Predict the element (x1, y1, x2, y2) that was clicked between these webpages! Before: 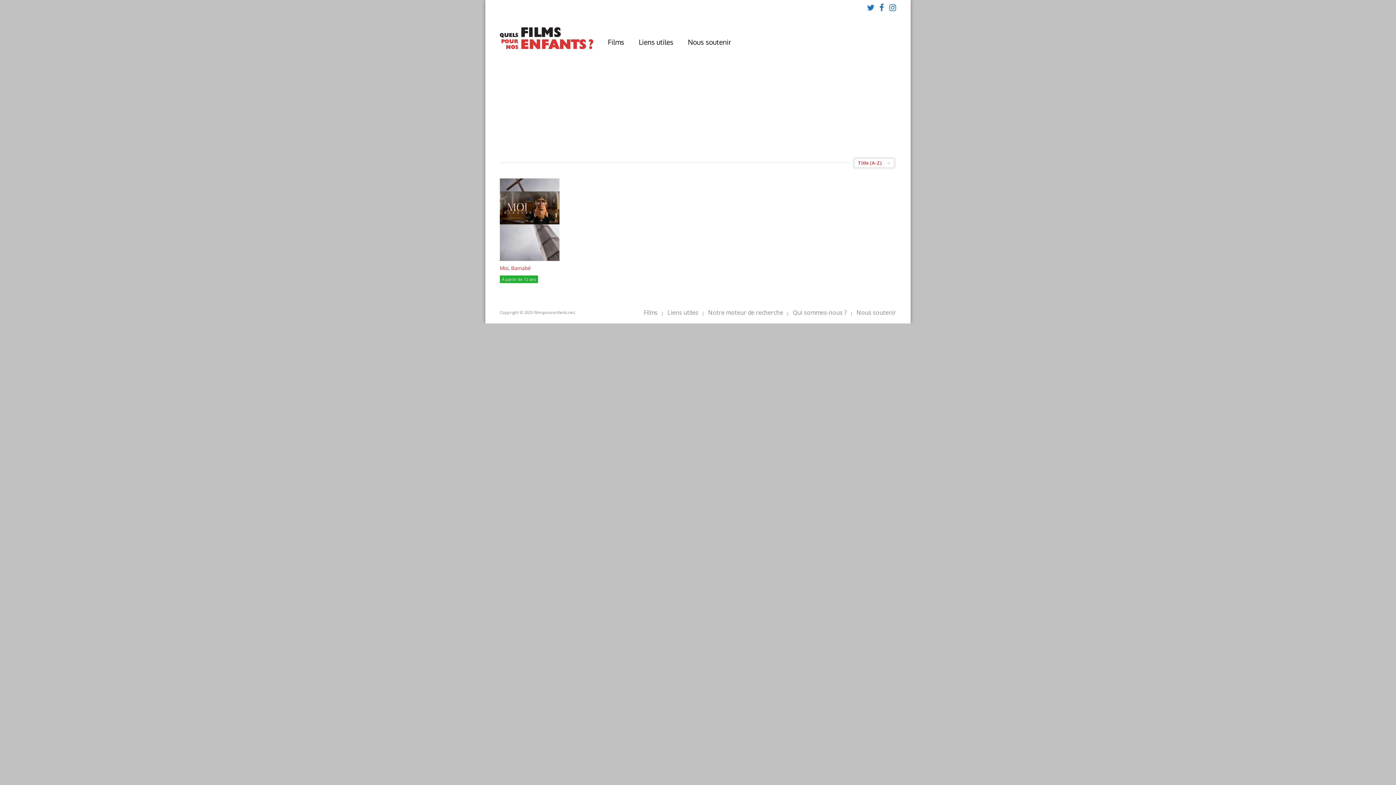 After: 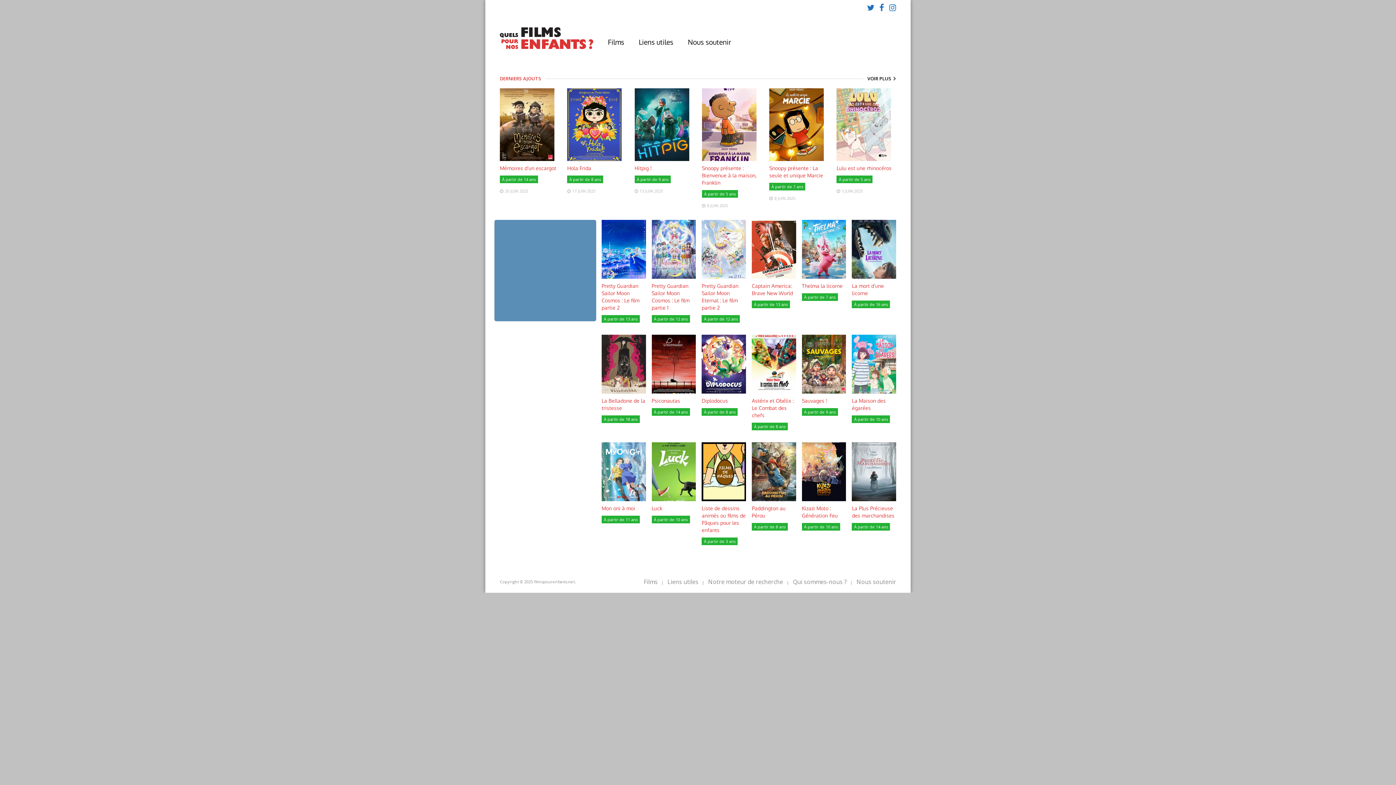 Action: bbox: (608, 34, 624, 49) label: Films